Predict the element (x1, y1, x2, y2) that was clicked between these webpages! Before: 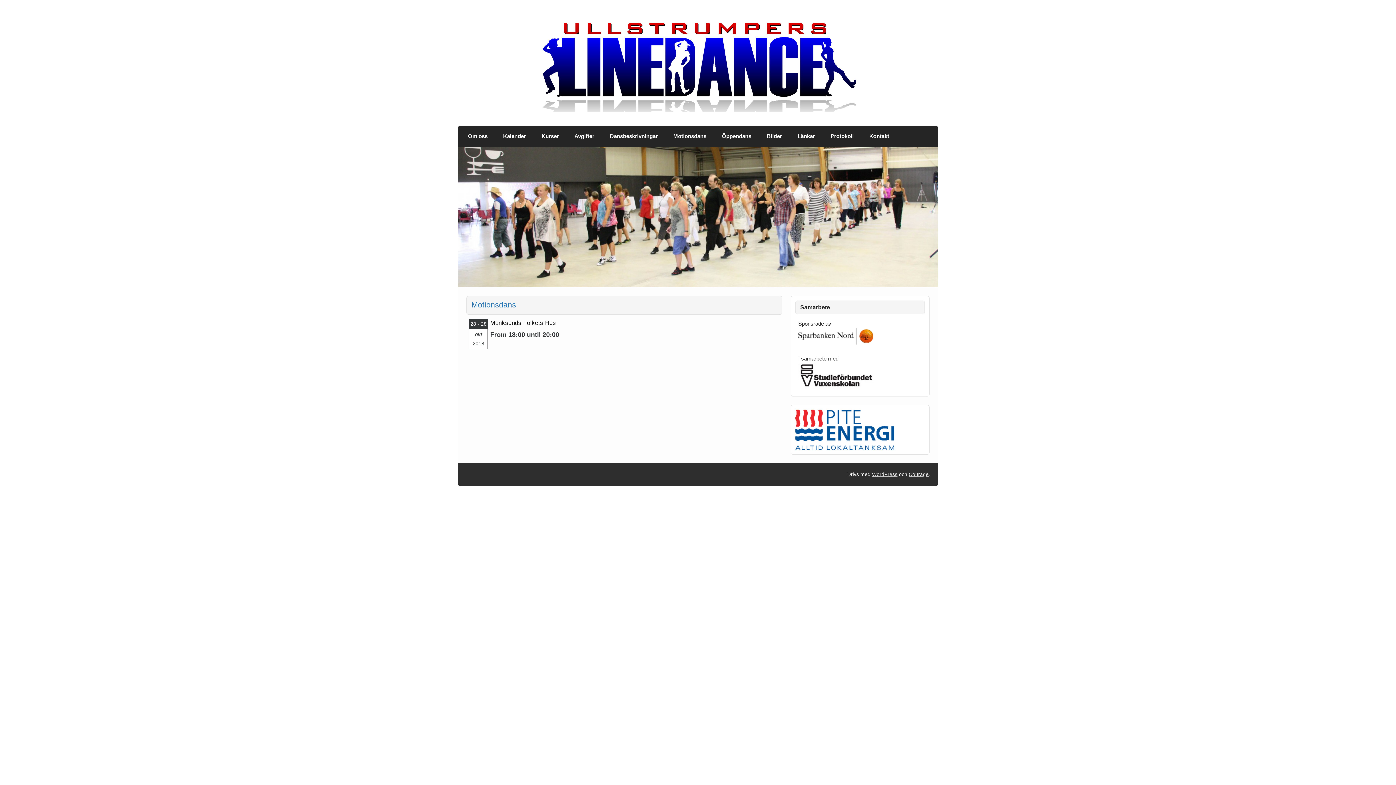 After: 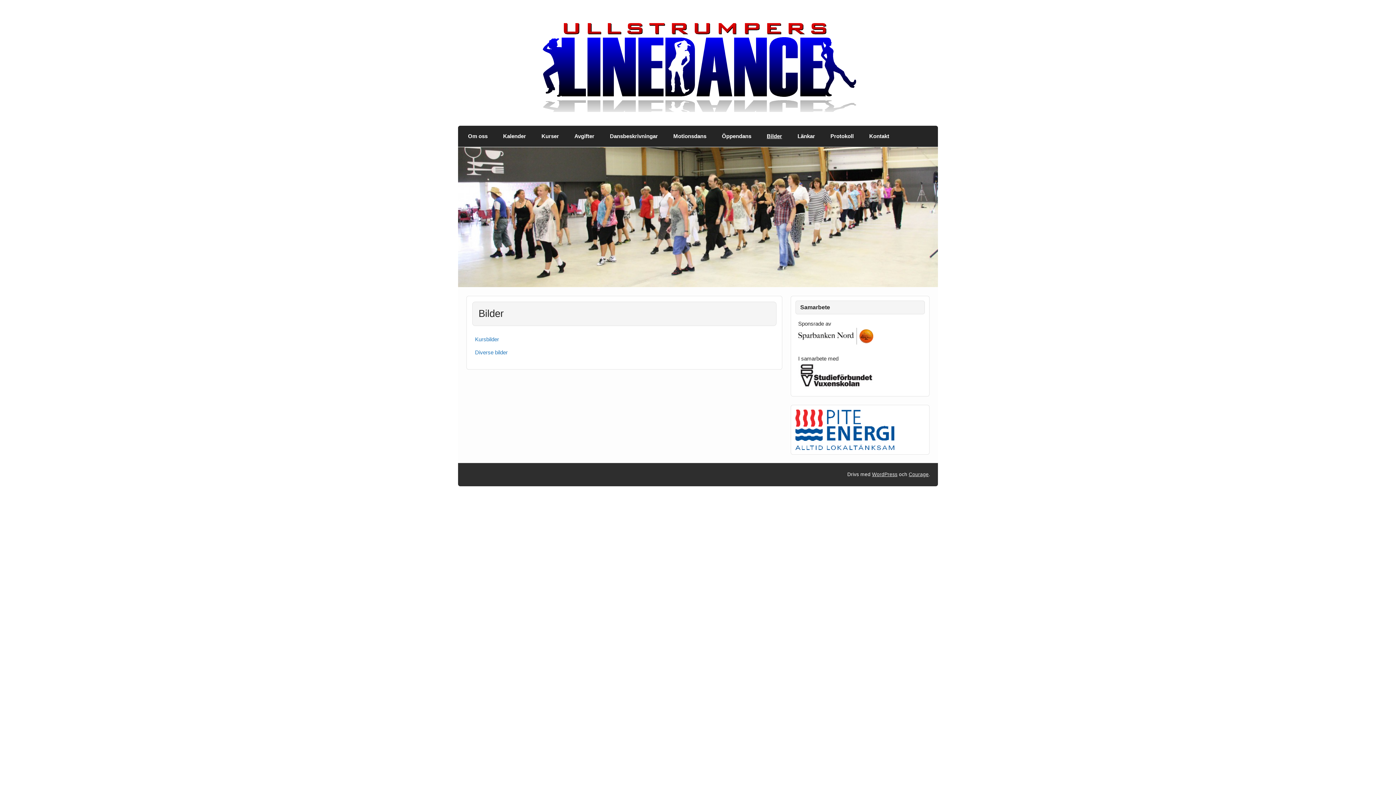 Action: bbox: (759, 125, 790, 146) label: Bilder